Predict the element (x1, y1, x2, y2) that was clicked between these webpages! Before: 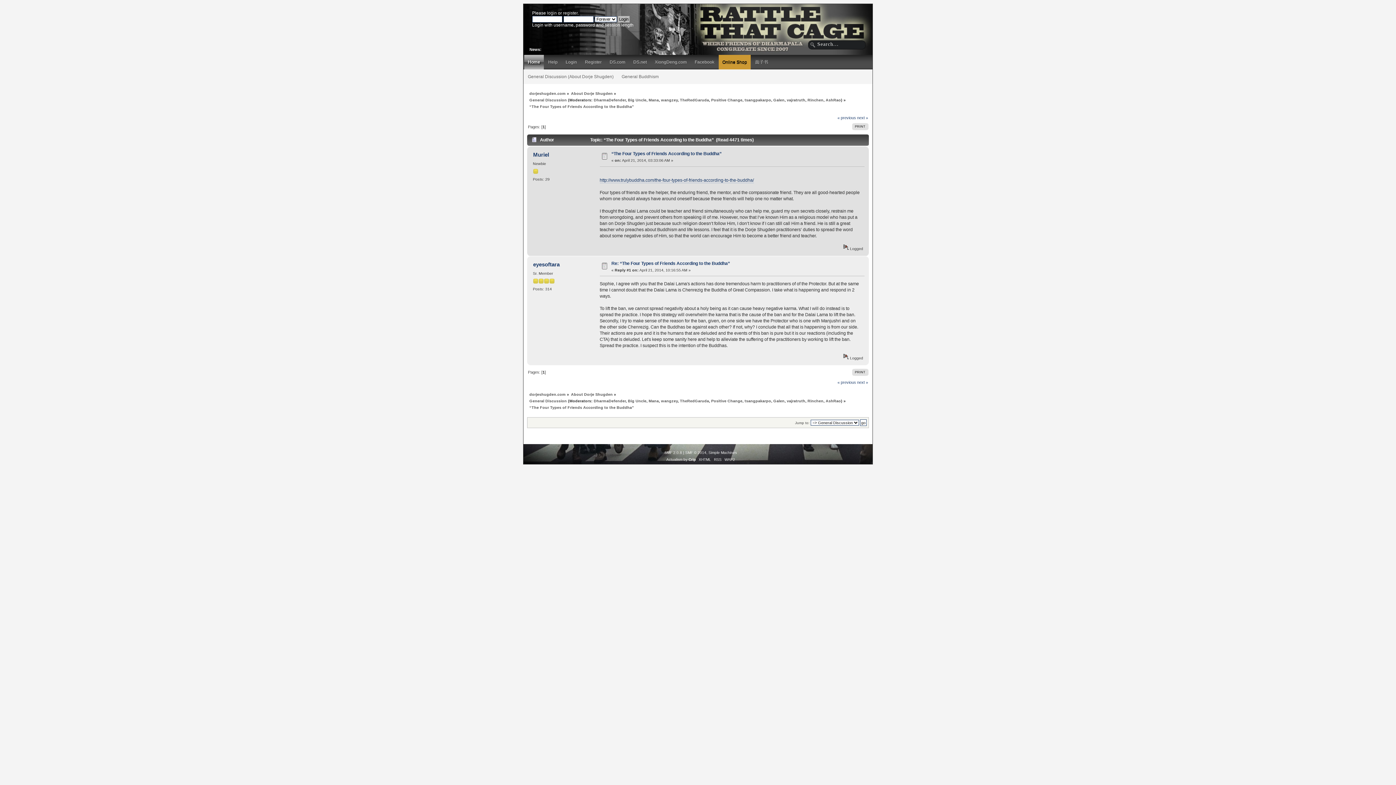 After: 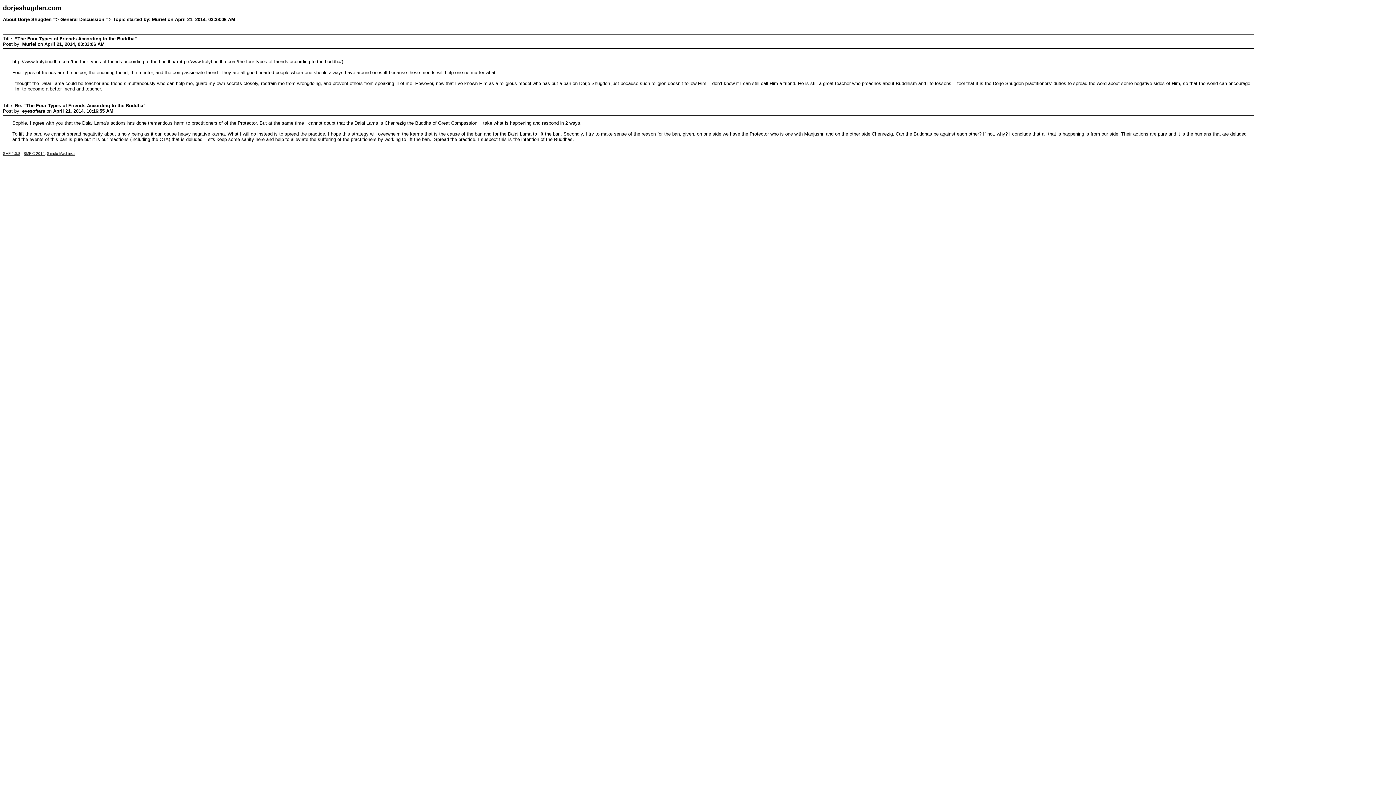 Action: label: PRINT bbox: (852, 122, 865, 131)